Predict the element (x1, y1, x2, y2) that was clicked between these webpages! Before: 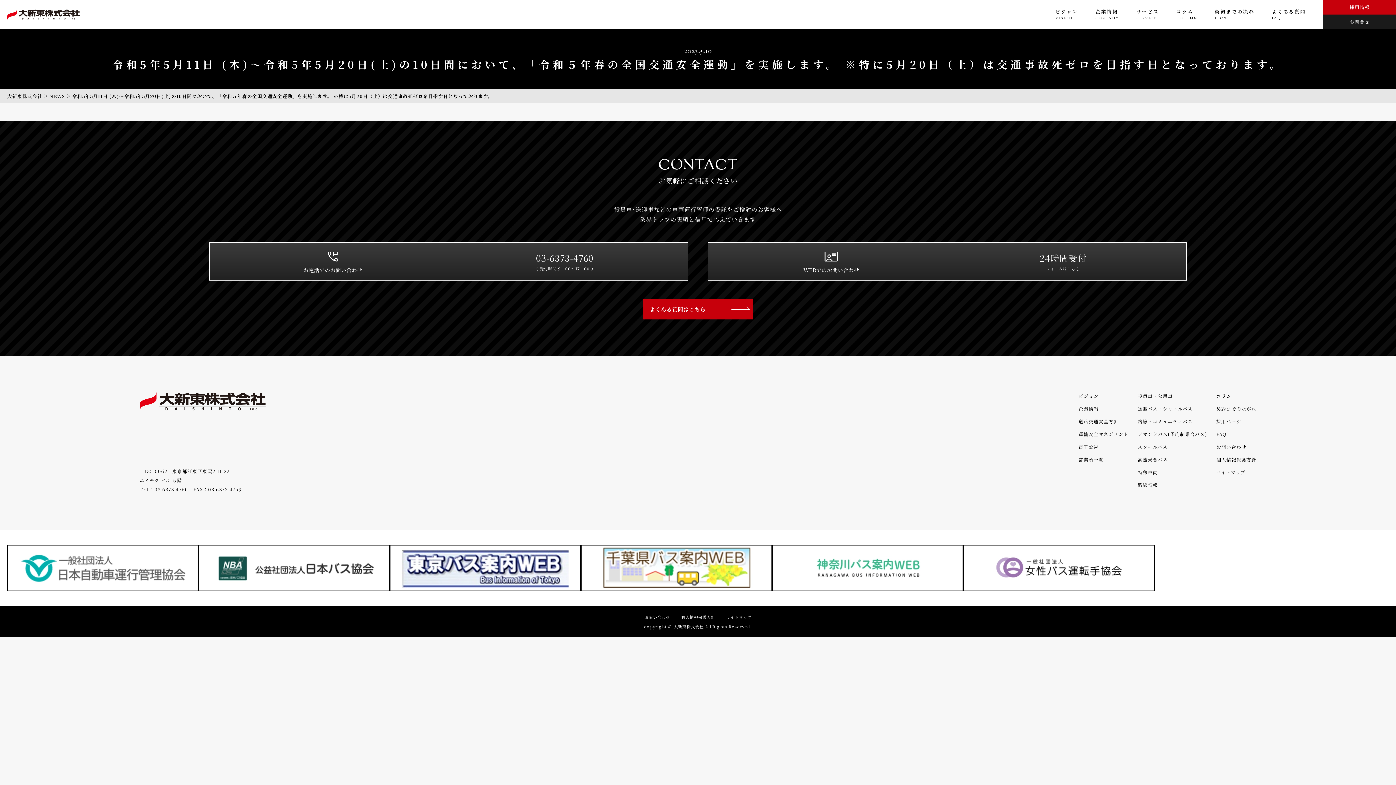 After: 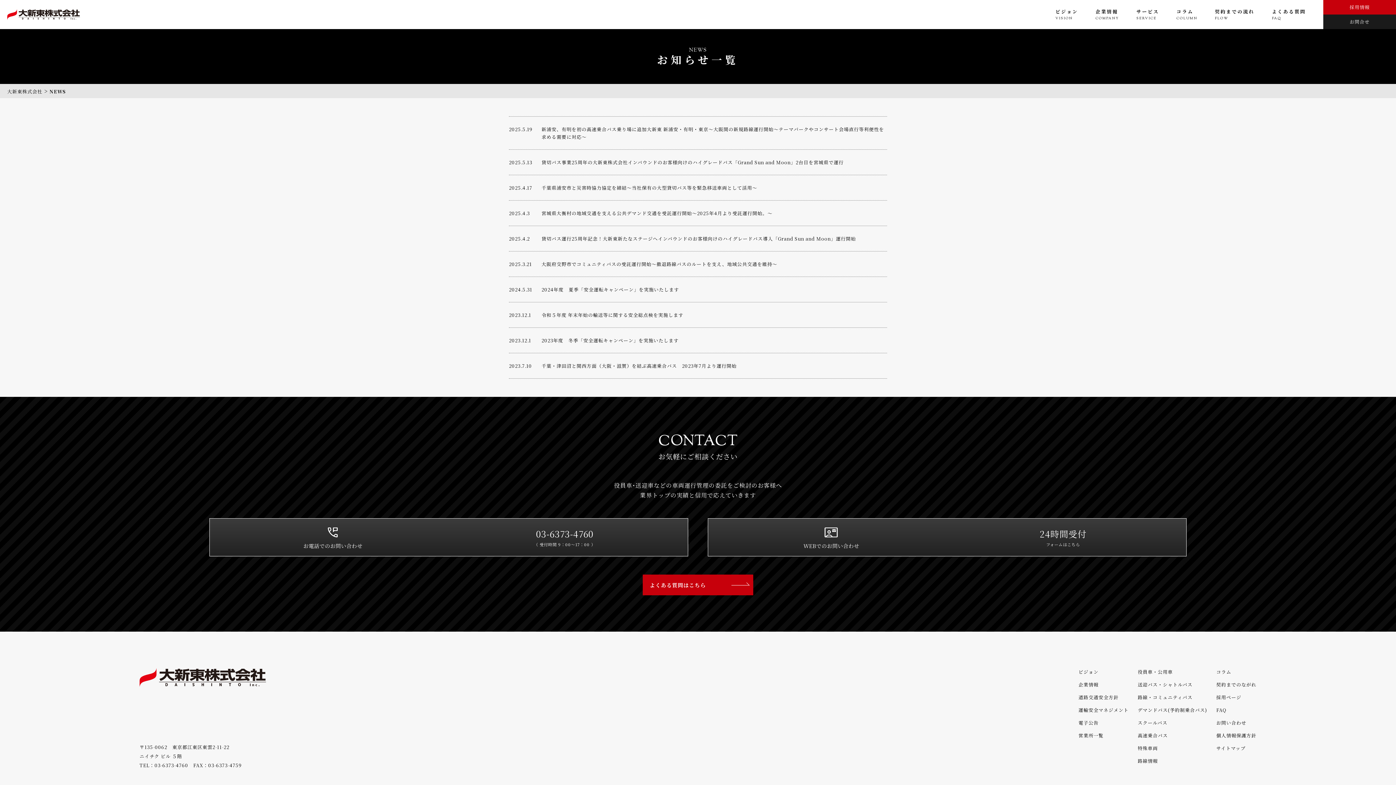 Action: label: NEWS bbox: (49, 92, 65, 99)